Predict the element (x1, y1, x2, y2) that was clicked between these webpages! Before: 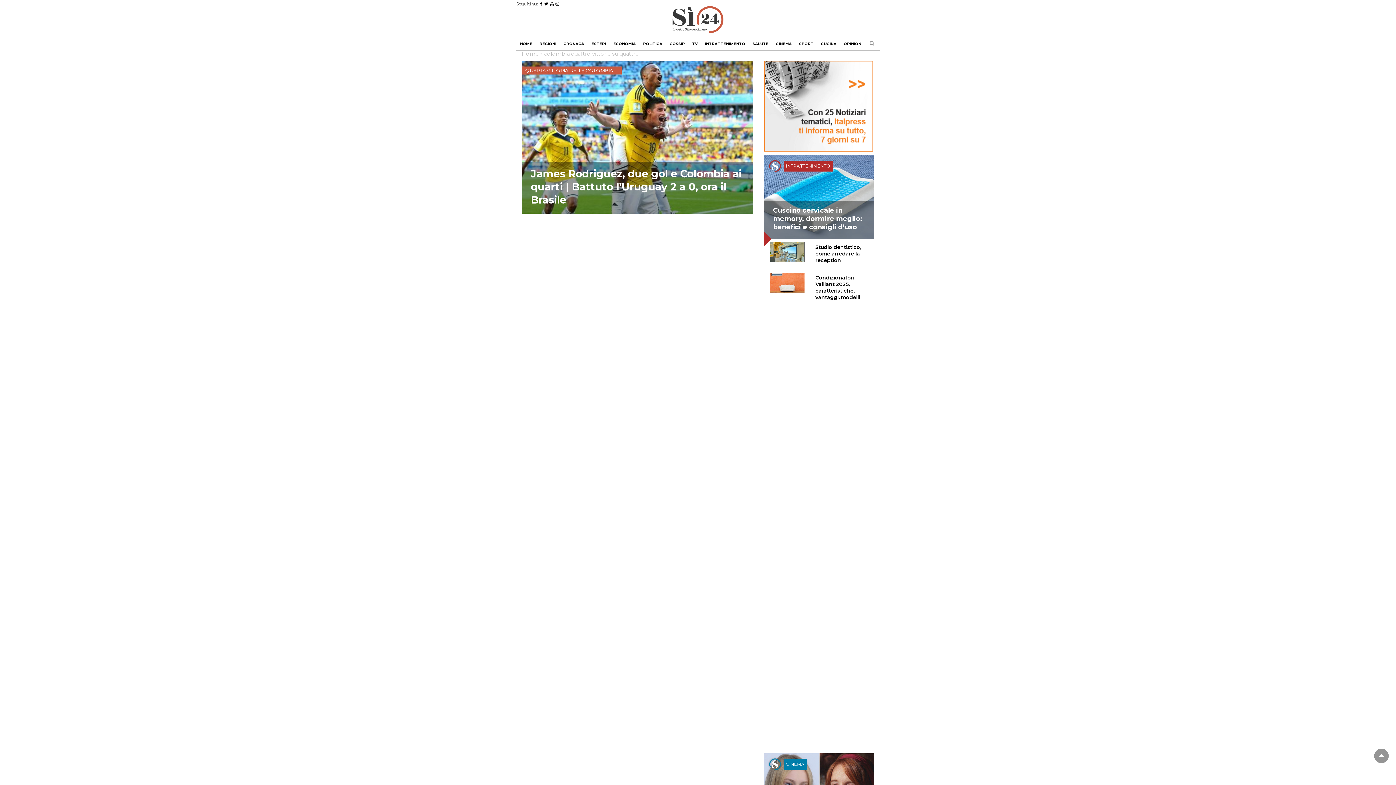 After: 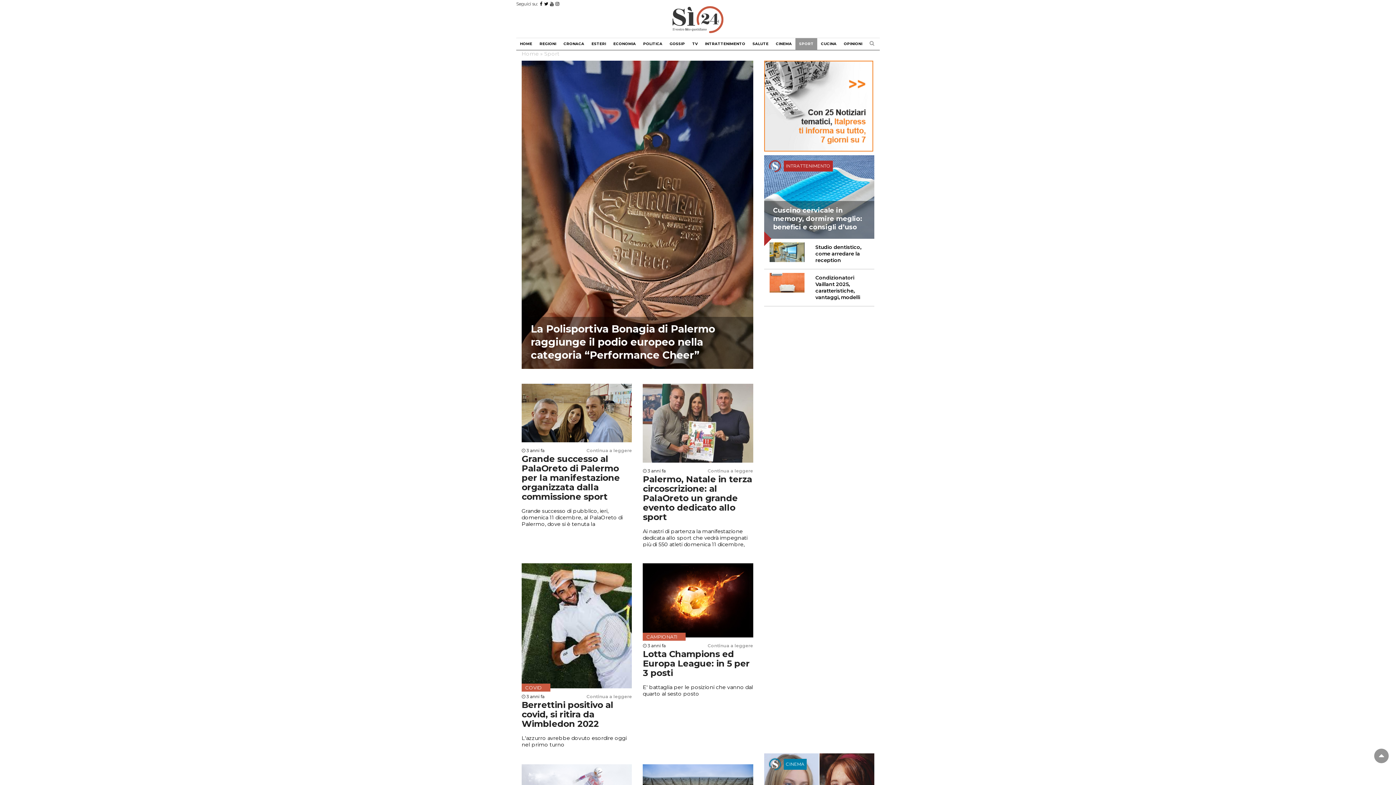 Action: bbox: (795, 38, 817, 49) label: SPORT